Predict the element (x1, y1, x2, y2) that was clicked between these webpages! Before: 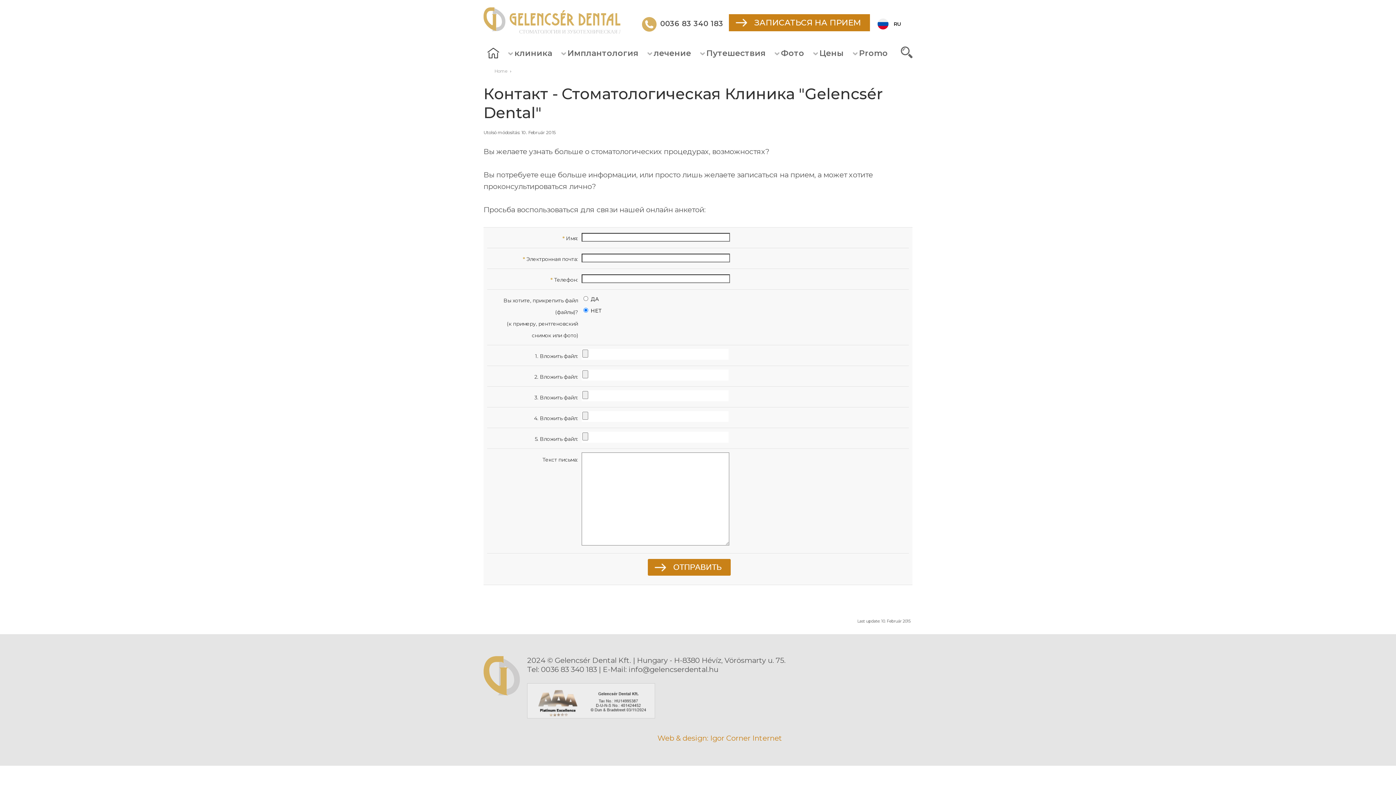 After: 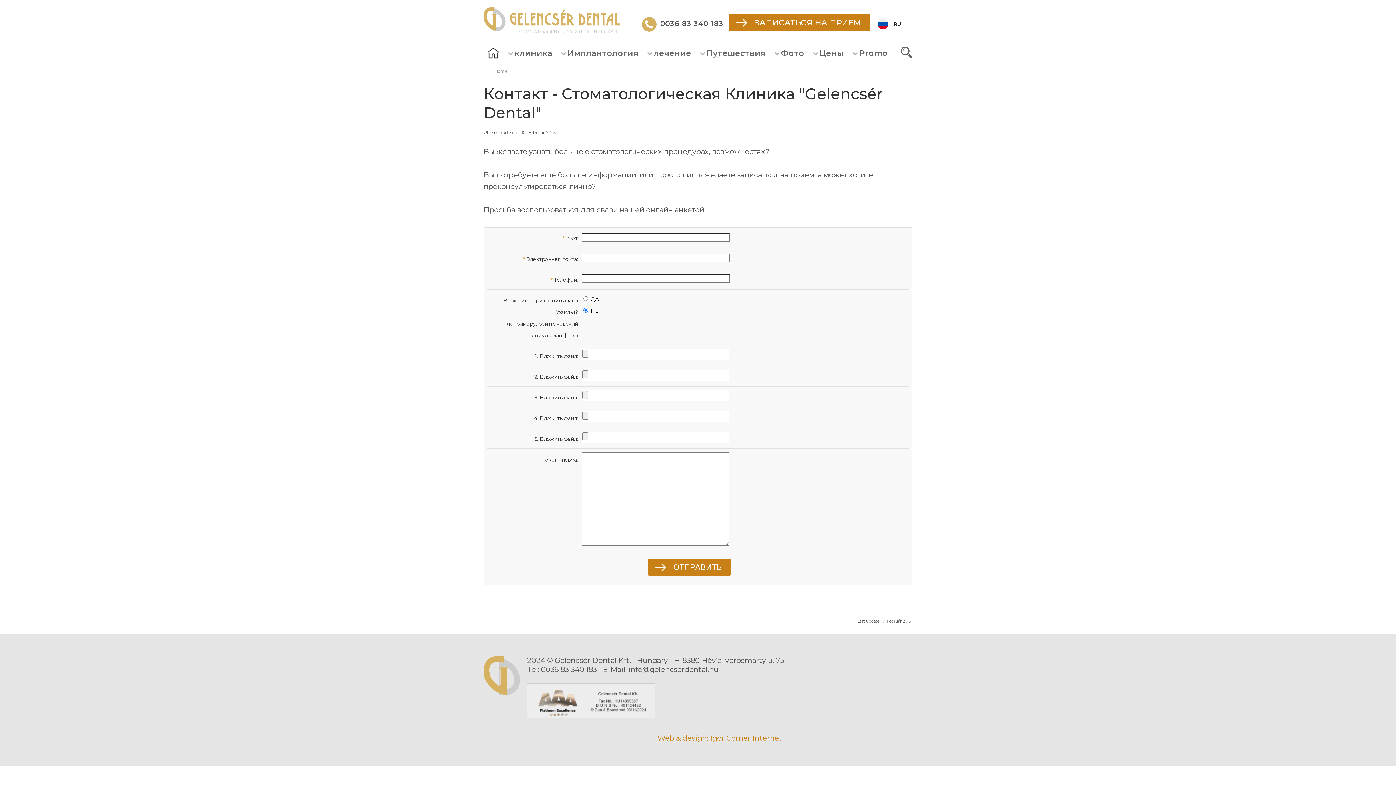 Action: bbox: (527, 712, 655, 720)